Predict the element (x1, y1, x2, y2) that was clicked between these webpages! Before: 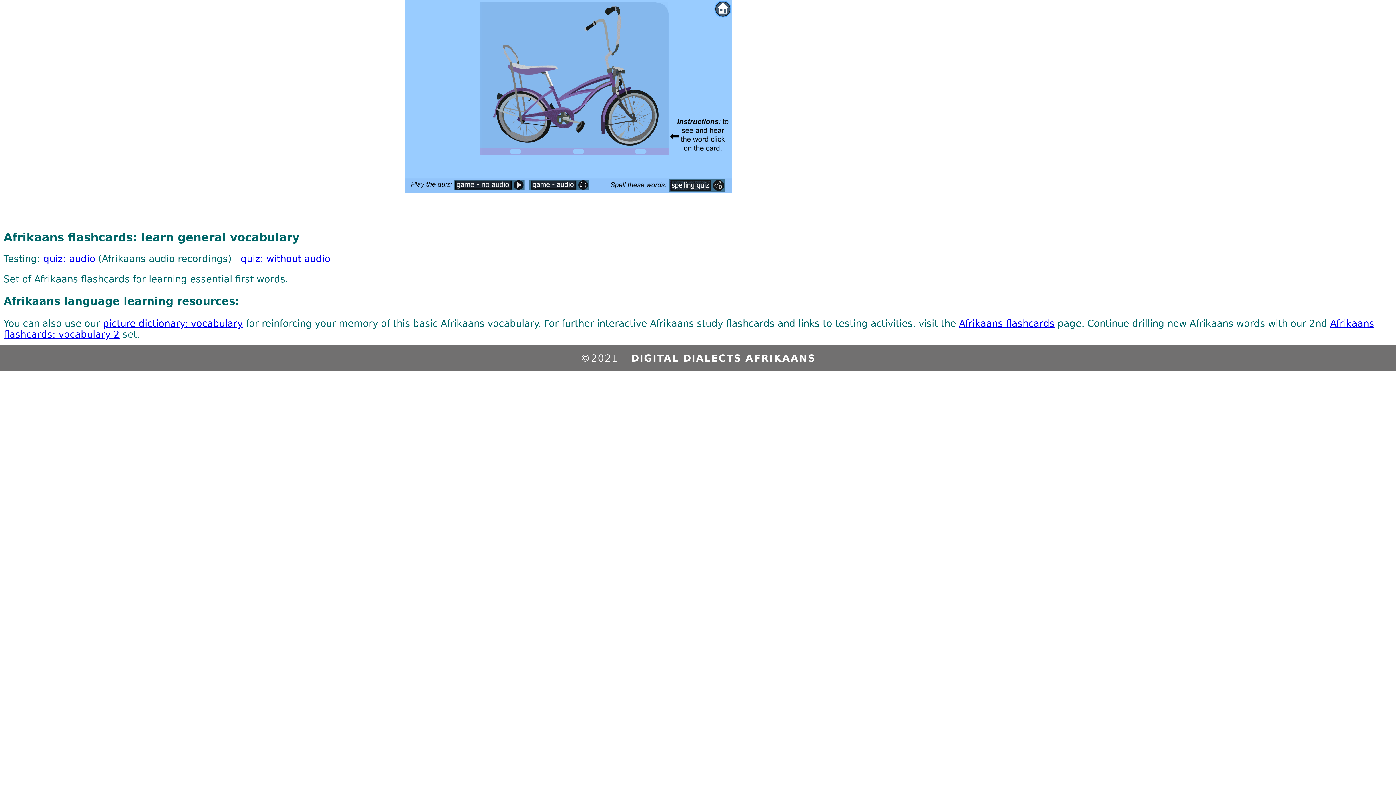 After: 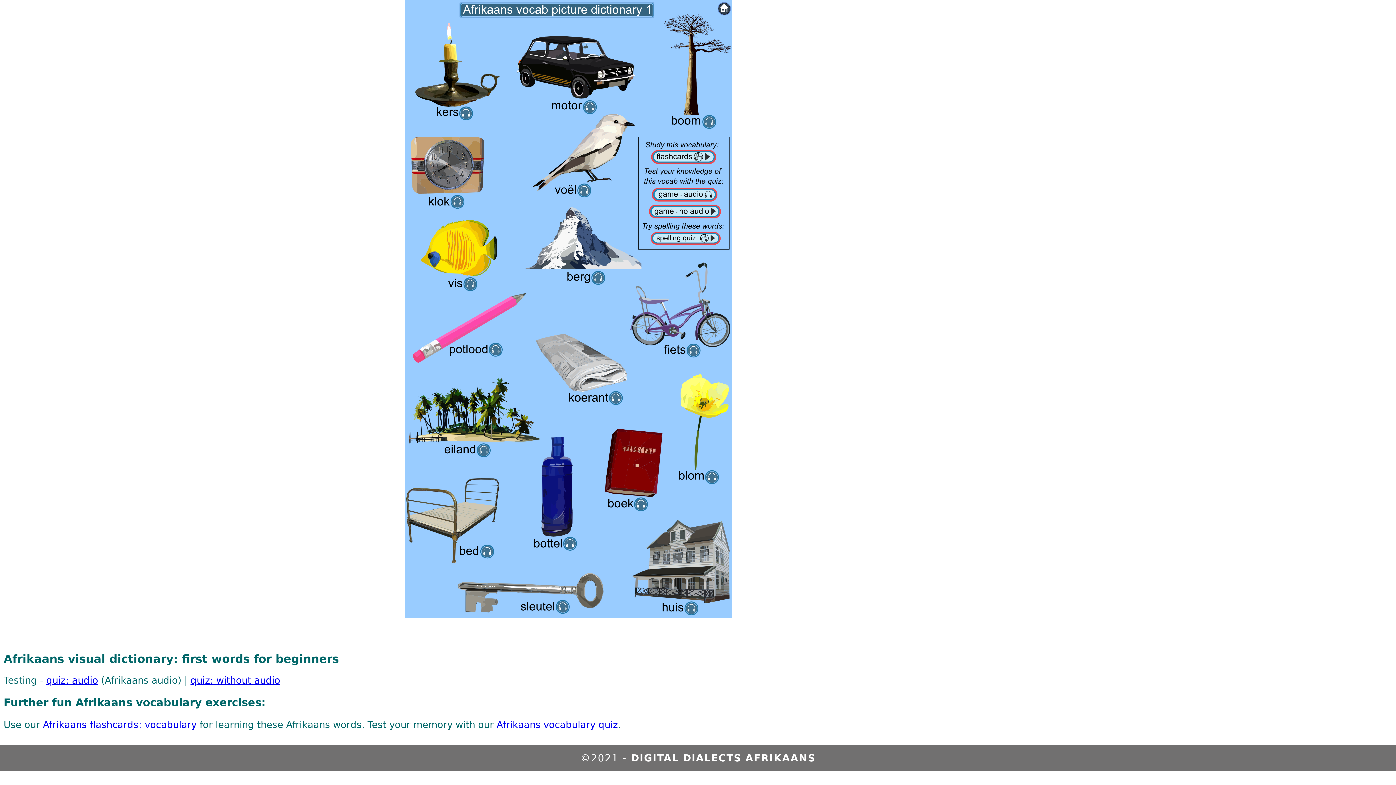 Action: label: picture dictionary: vocabulary bbox: (102, 318, 242, 329)